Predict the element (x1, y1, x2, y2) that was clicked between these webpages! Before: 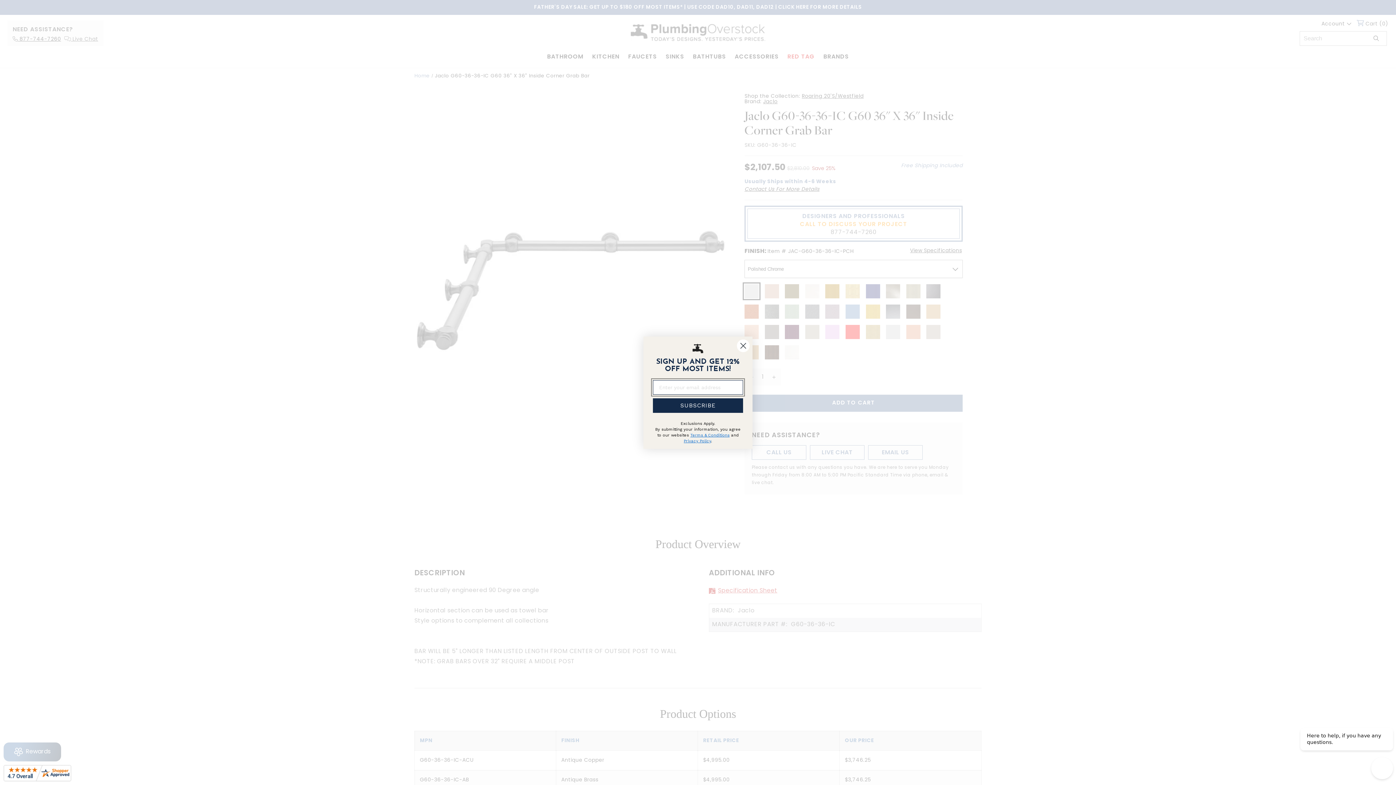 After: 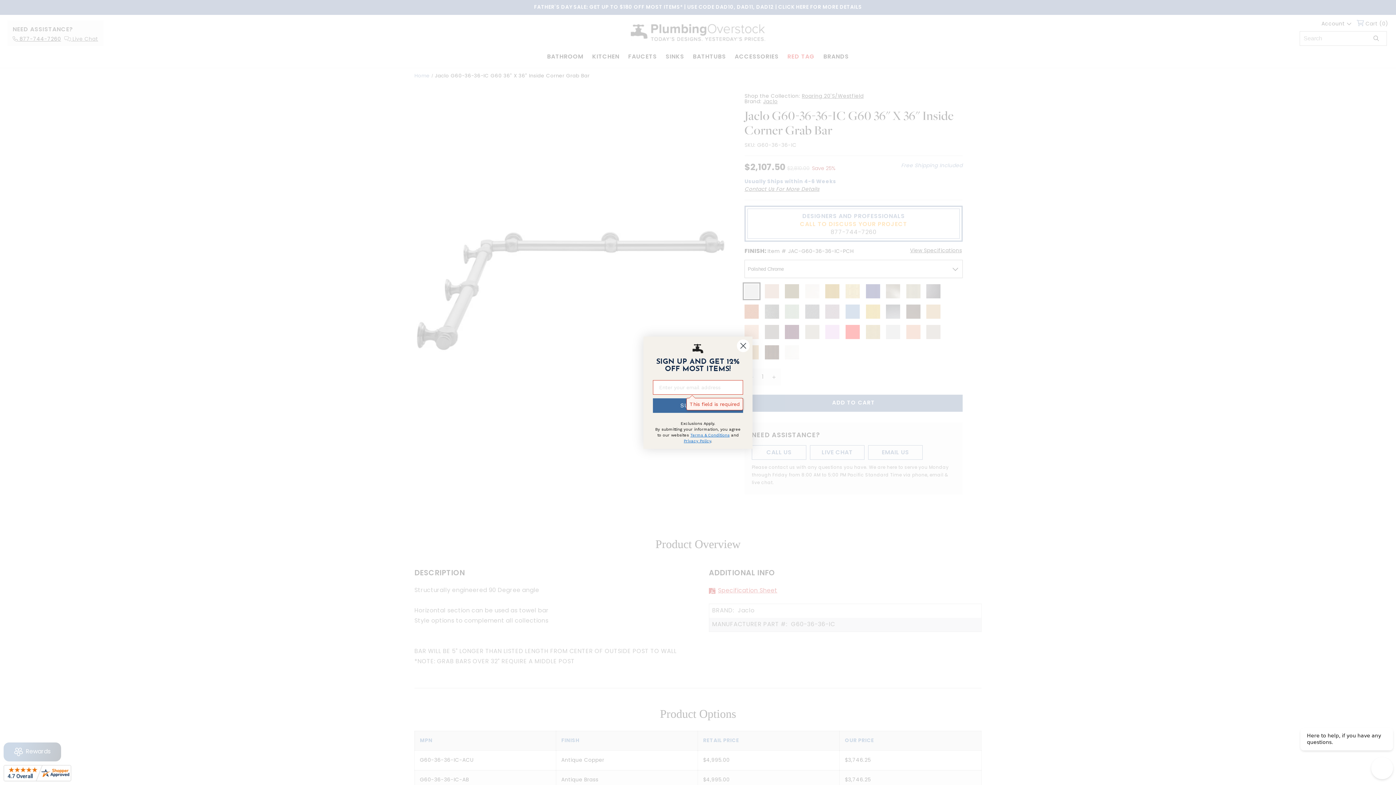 Action: bbox: (653, 398, 743, 412) label: SUBSCRIBE